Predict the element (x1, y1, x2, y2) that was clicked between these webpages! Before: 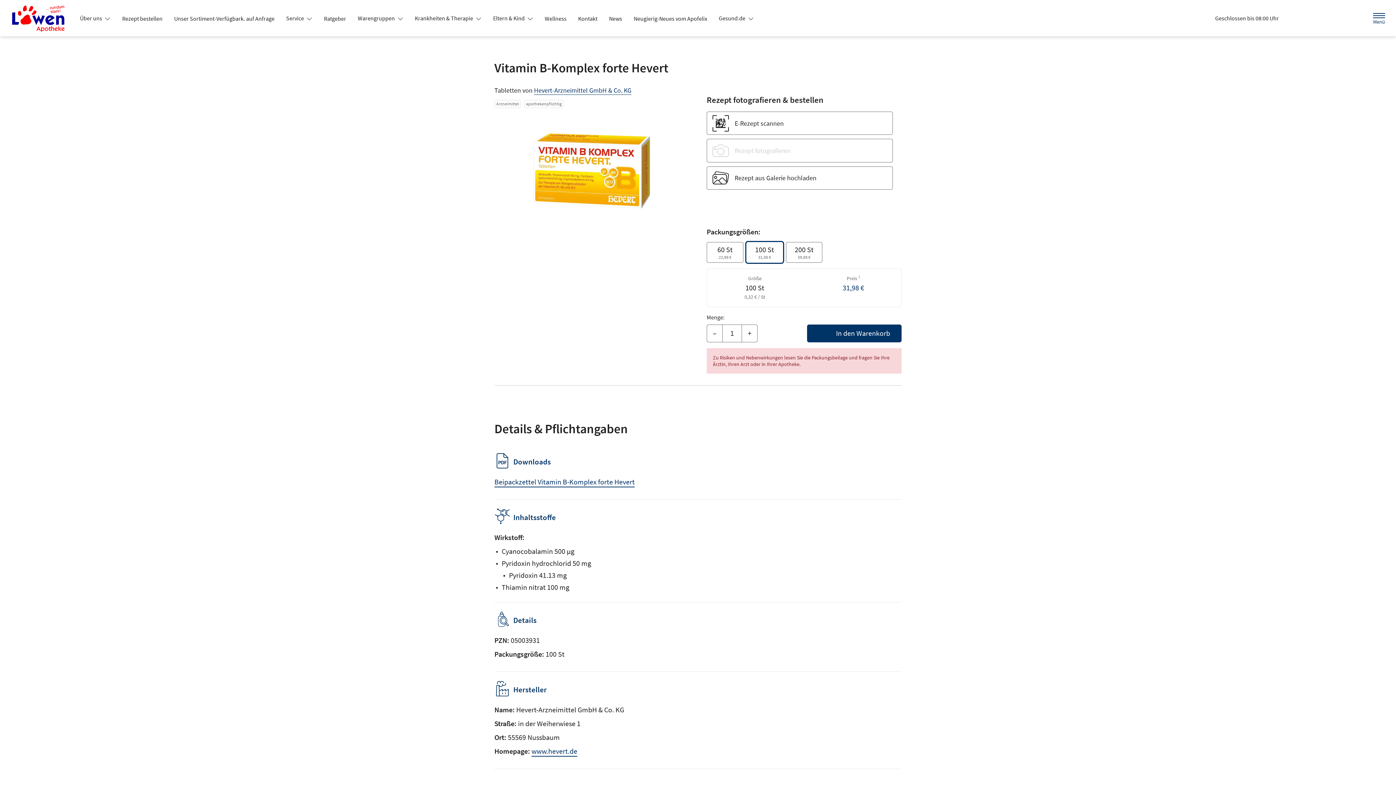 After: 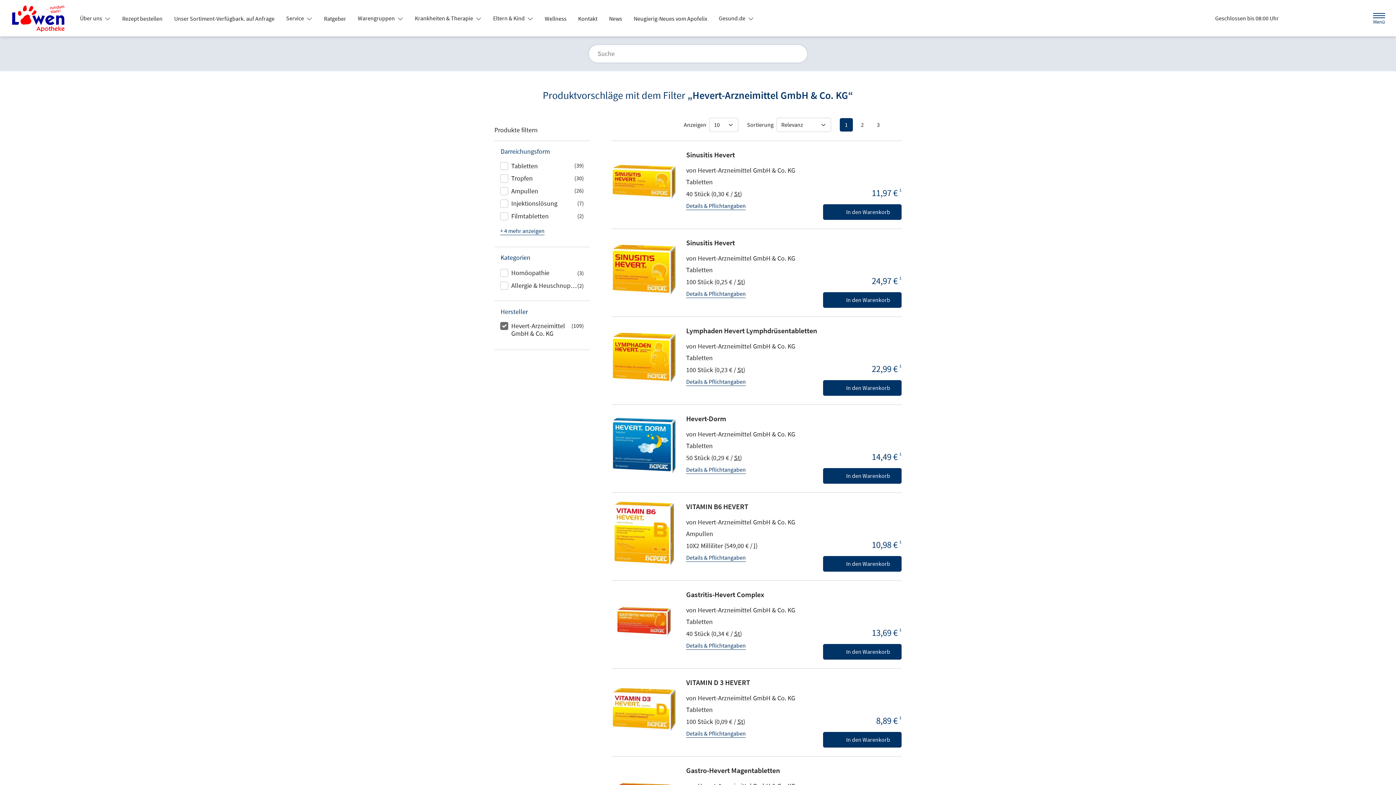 Action: label: Hevert-Arzneimittel GmbH & Co. KG bbox: (534, 86, 631, 94)